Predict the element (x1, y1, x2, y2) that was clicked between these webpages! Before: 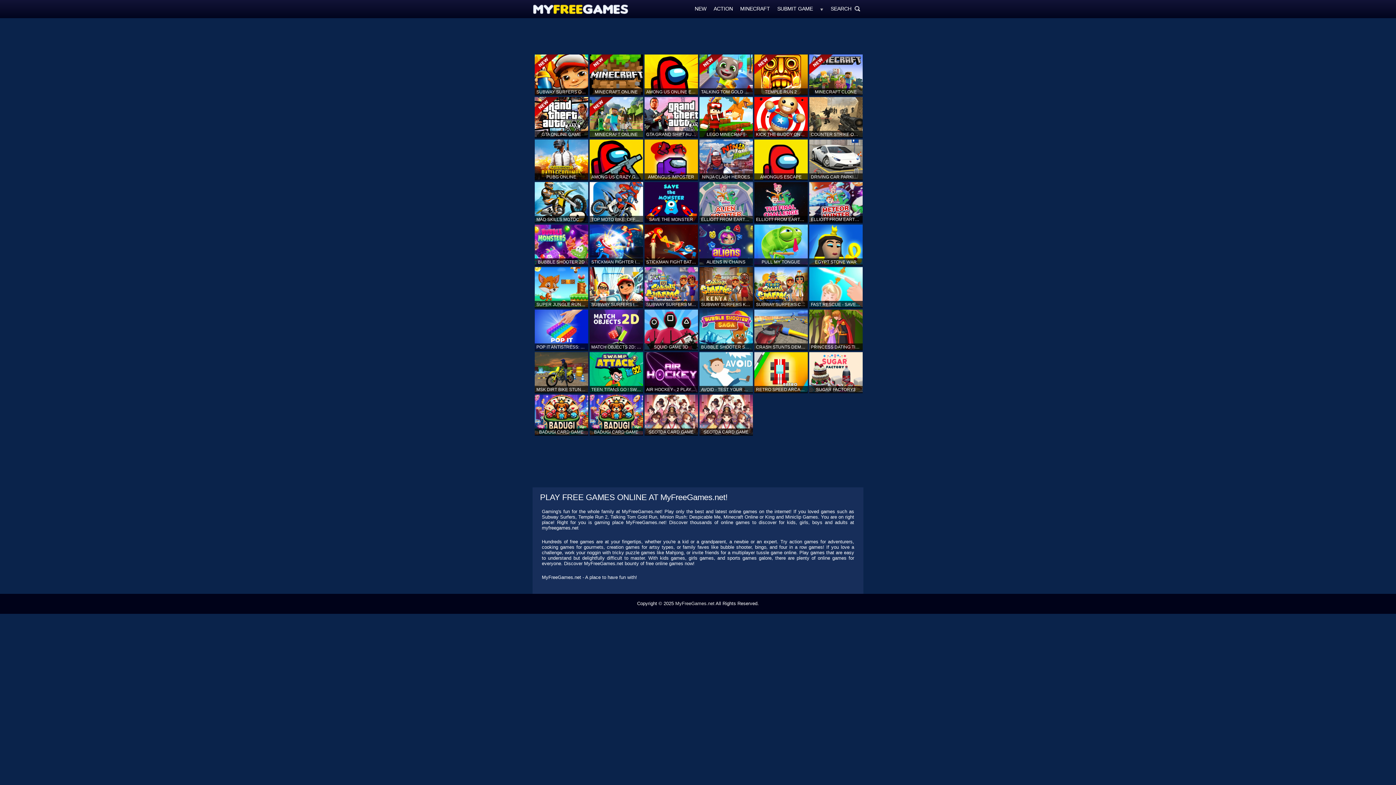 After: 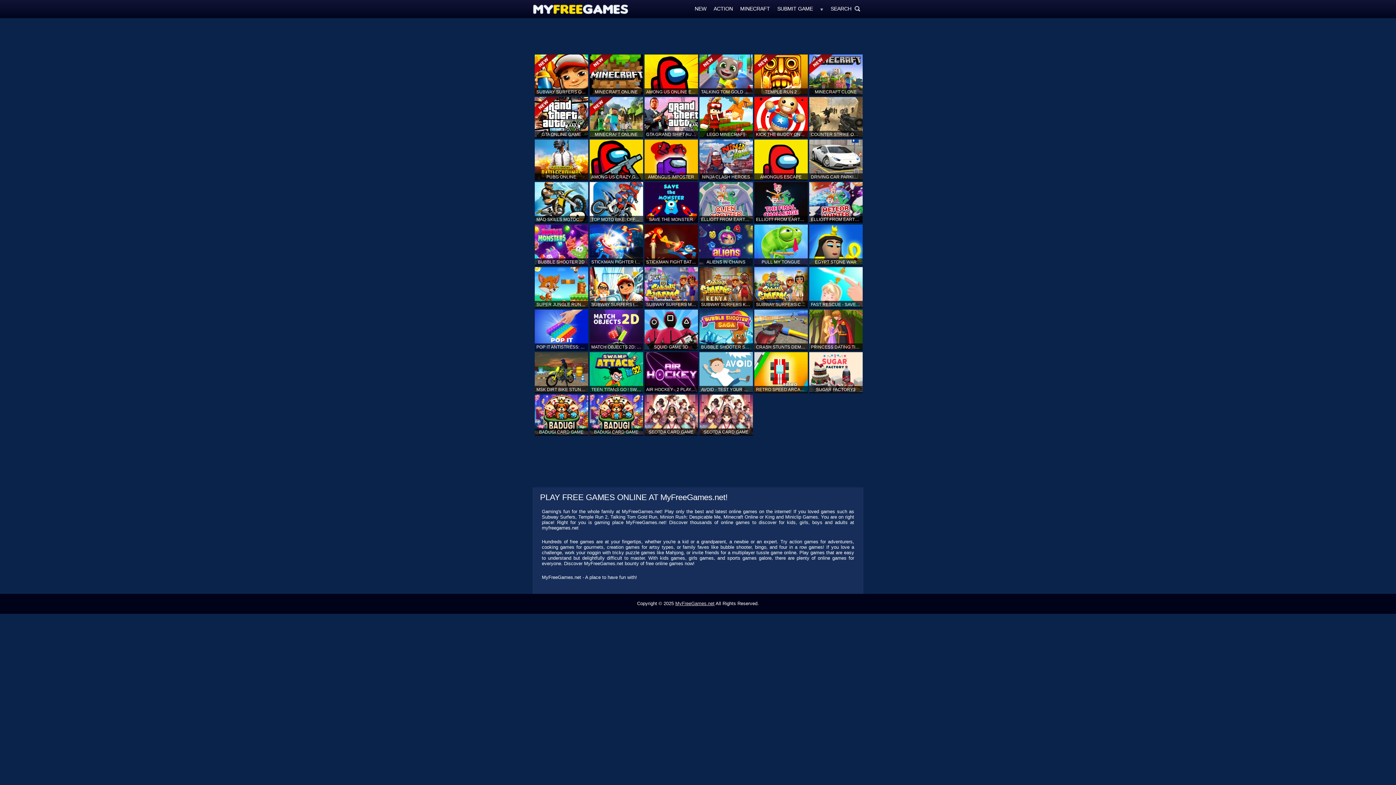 Action: bbox: (675, 599, 714, 606) label: MyFreeGames.net